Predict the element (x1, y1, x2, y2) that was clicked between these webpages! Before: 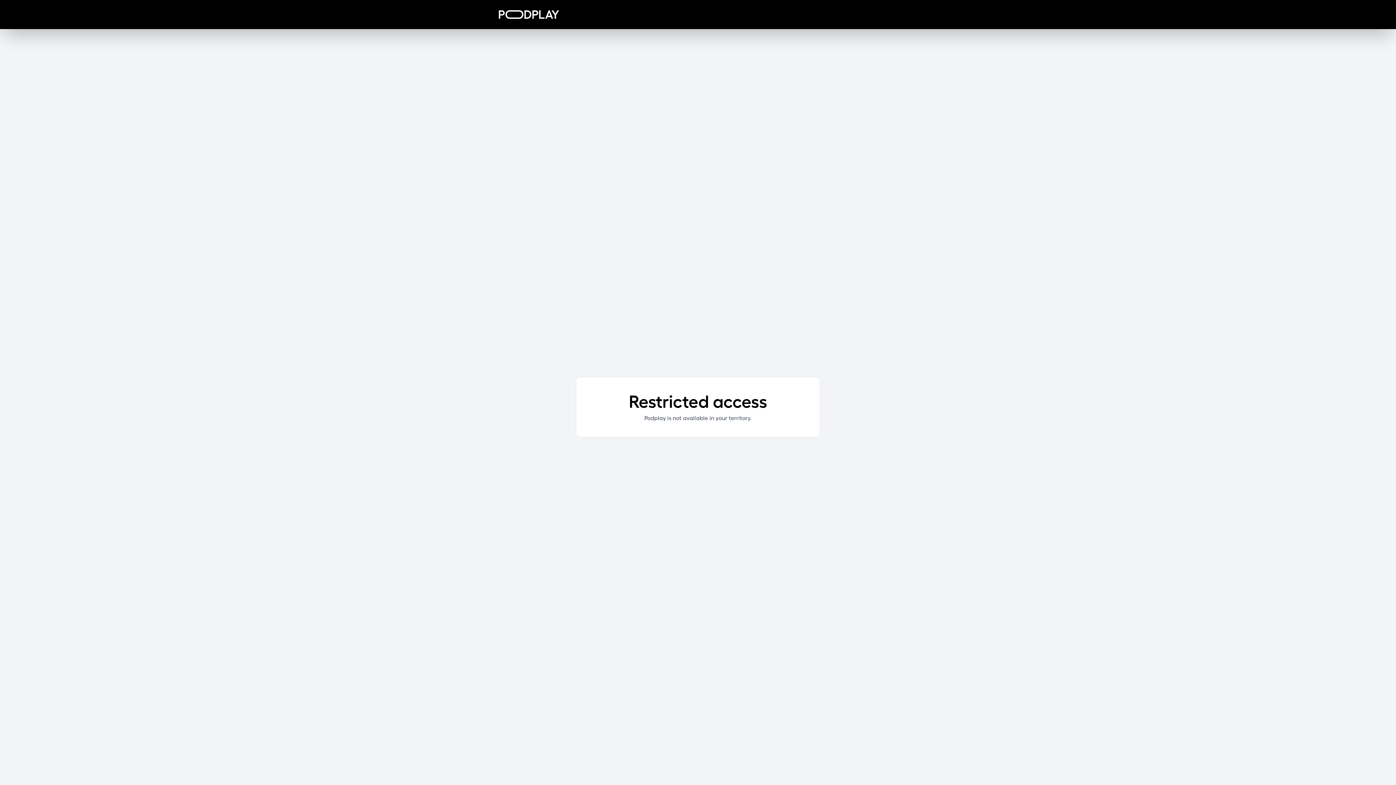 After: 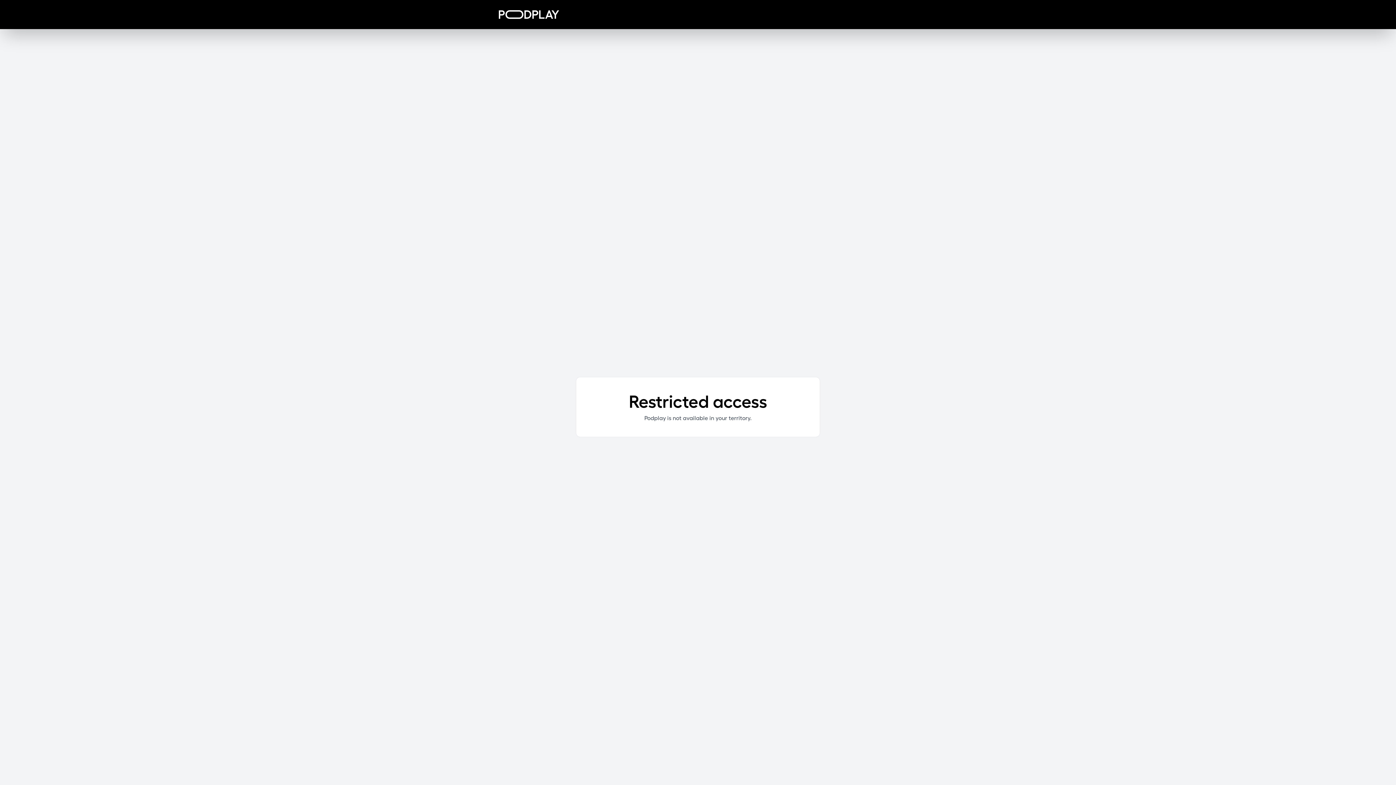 Action: bbox: (498, 10, 559, 18)